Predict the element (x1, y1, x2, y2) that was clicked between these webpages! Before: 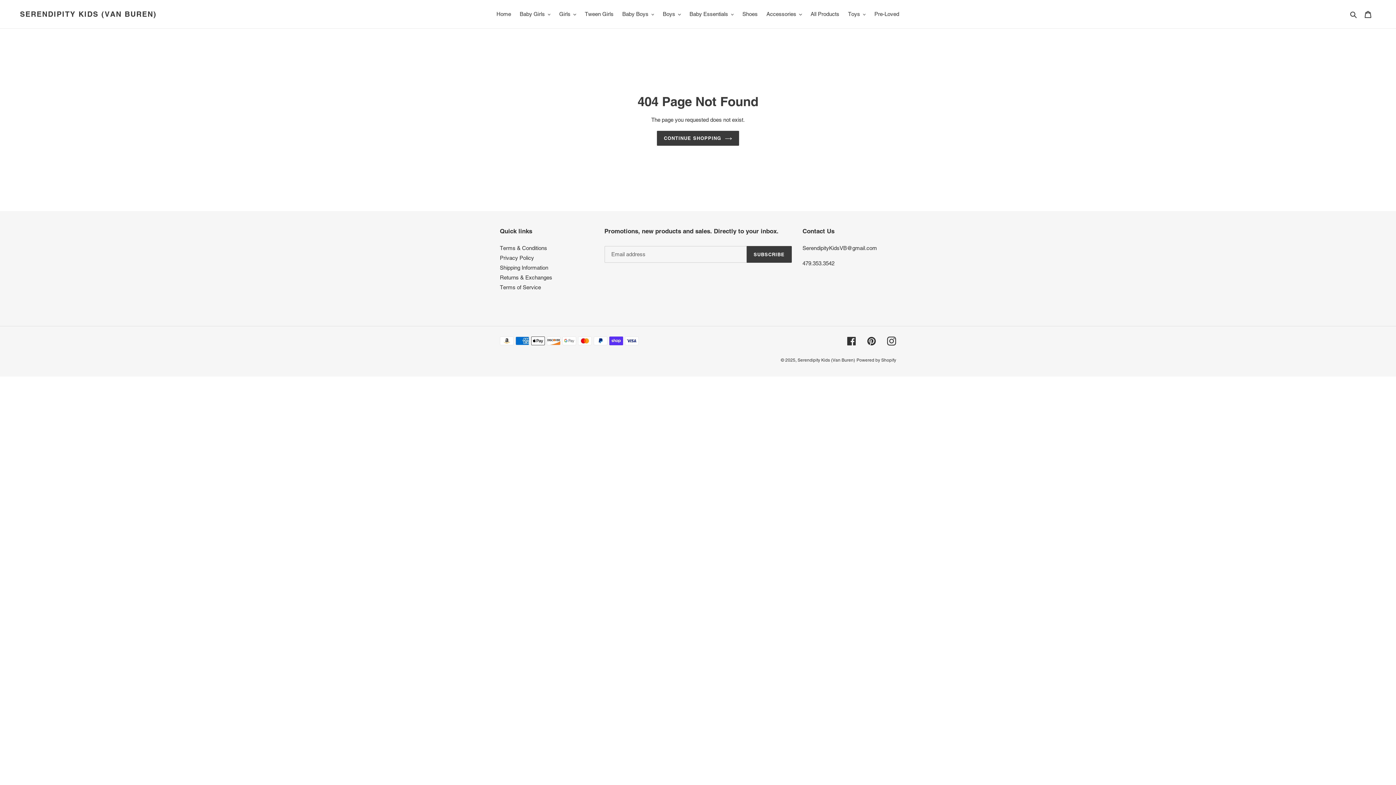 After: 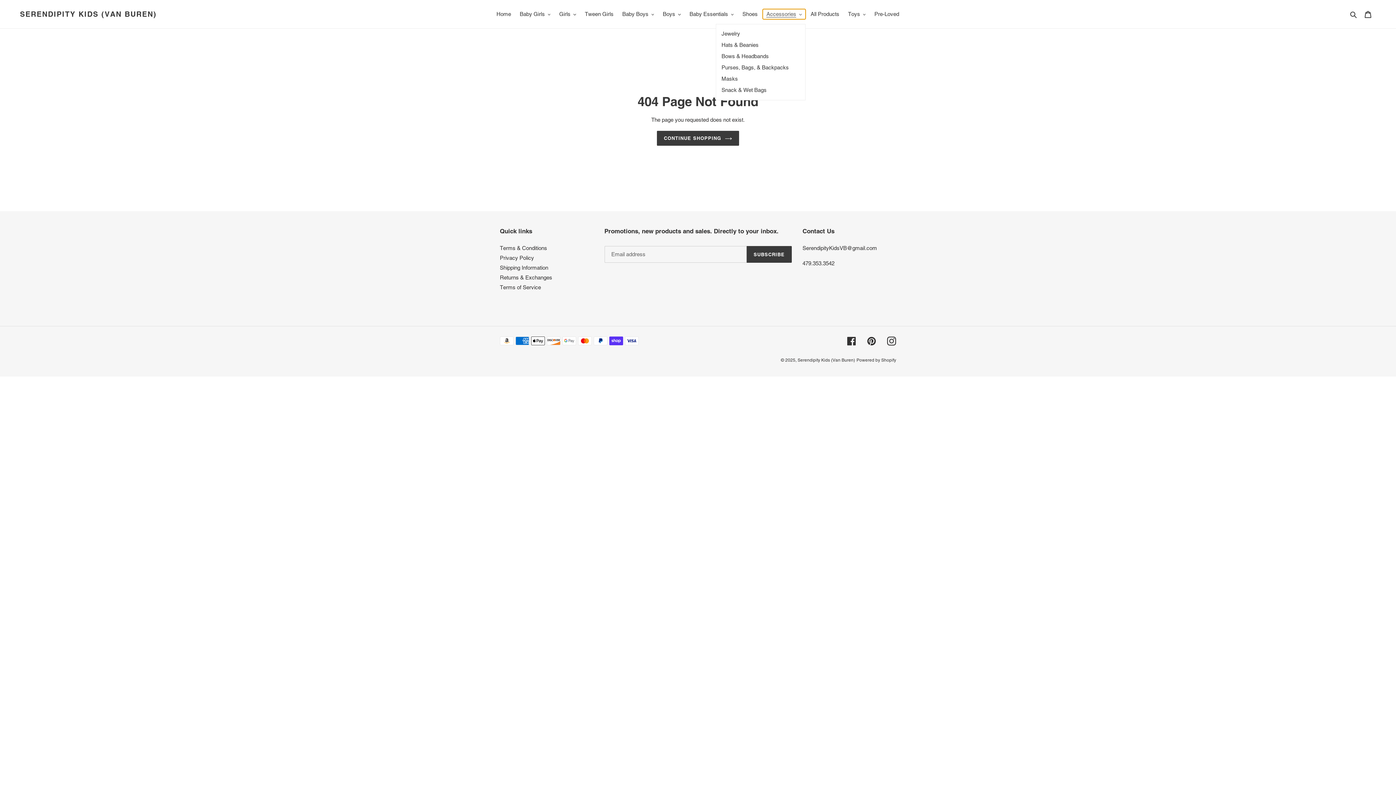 Action: label: Accessories bbox: (763, 9, 805, 19)